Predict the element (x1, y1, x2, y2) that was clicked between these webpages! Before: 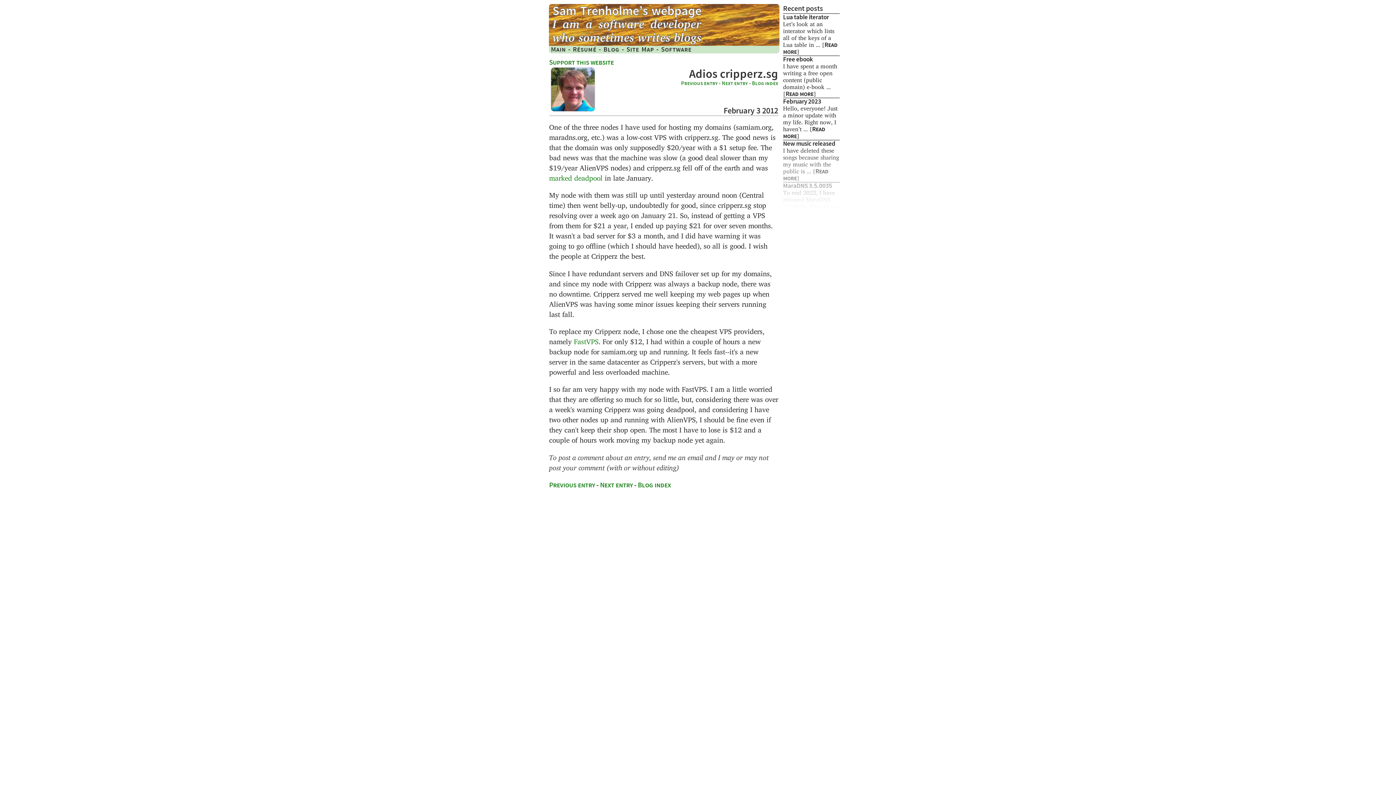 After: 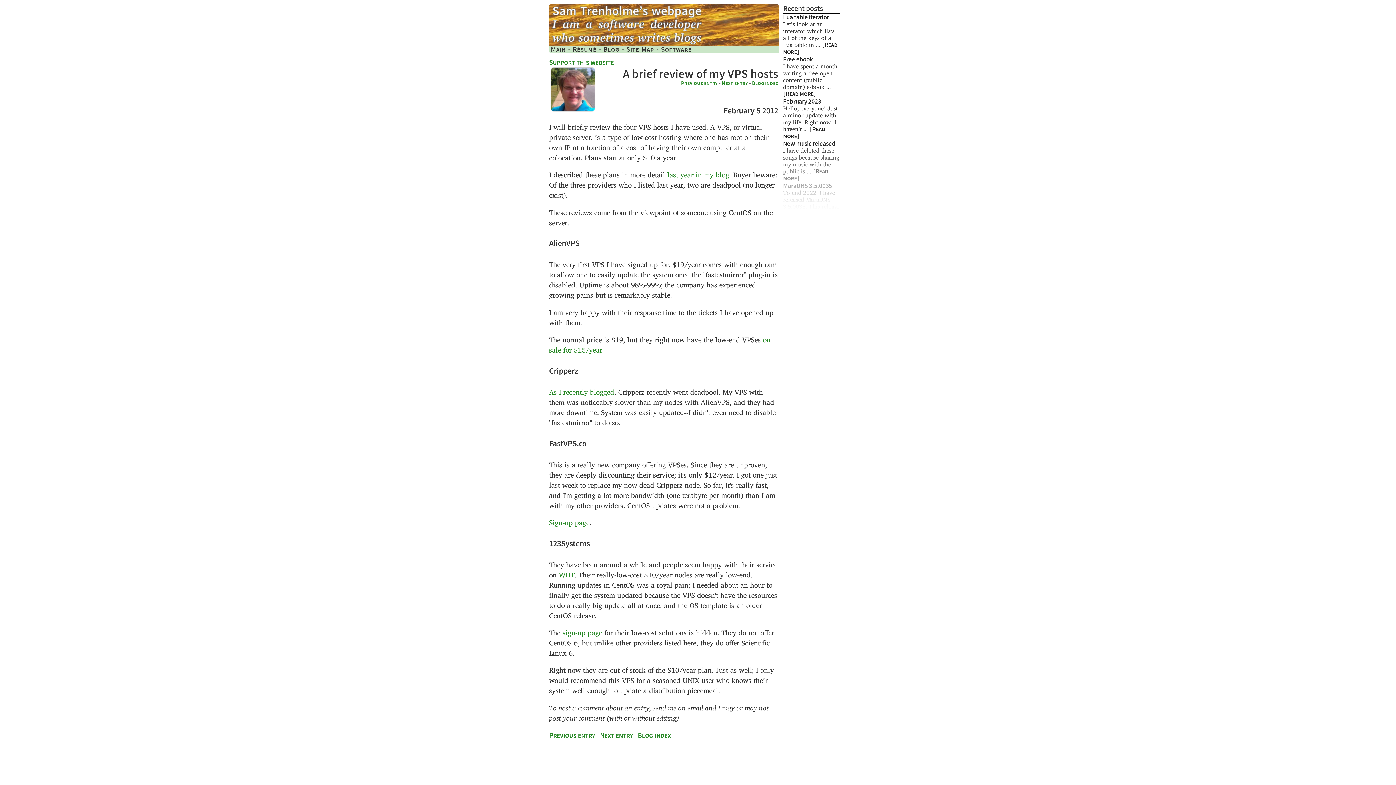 Action: bbox: (722, 80, 748, 85) label: Next entry